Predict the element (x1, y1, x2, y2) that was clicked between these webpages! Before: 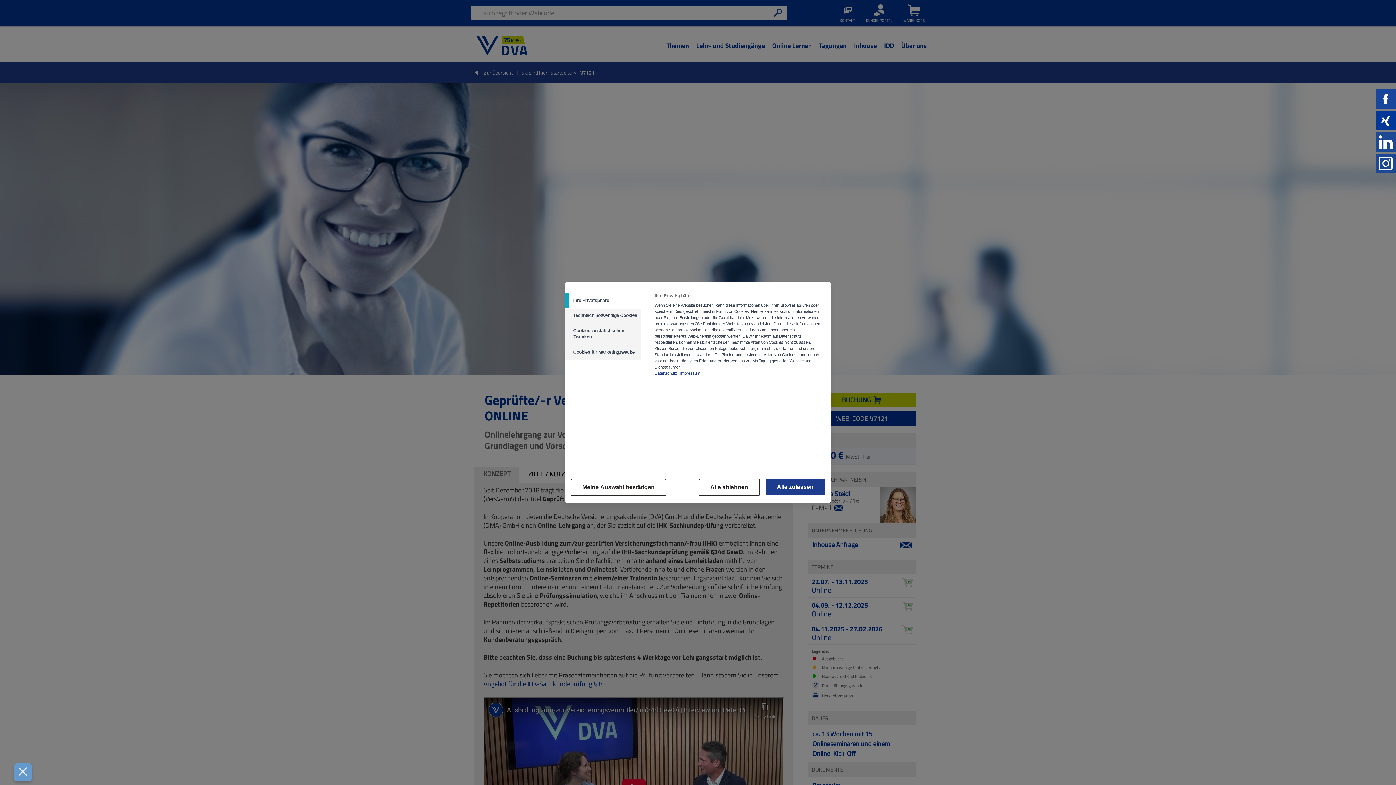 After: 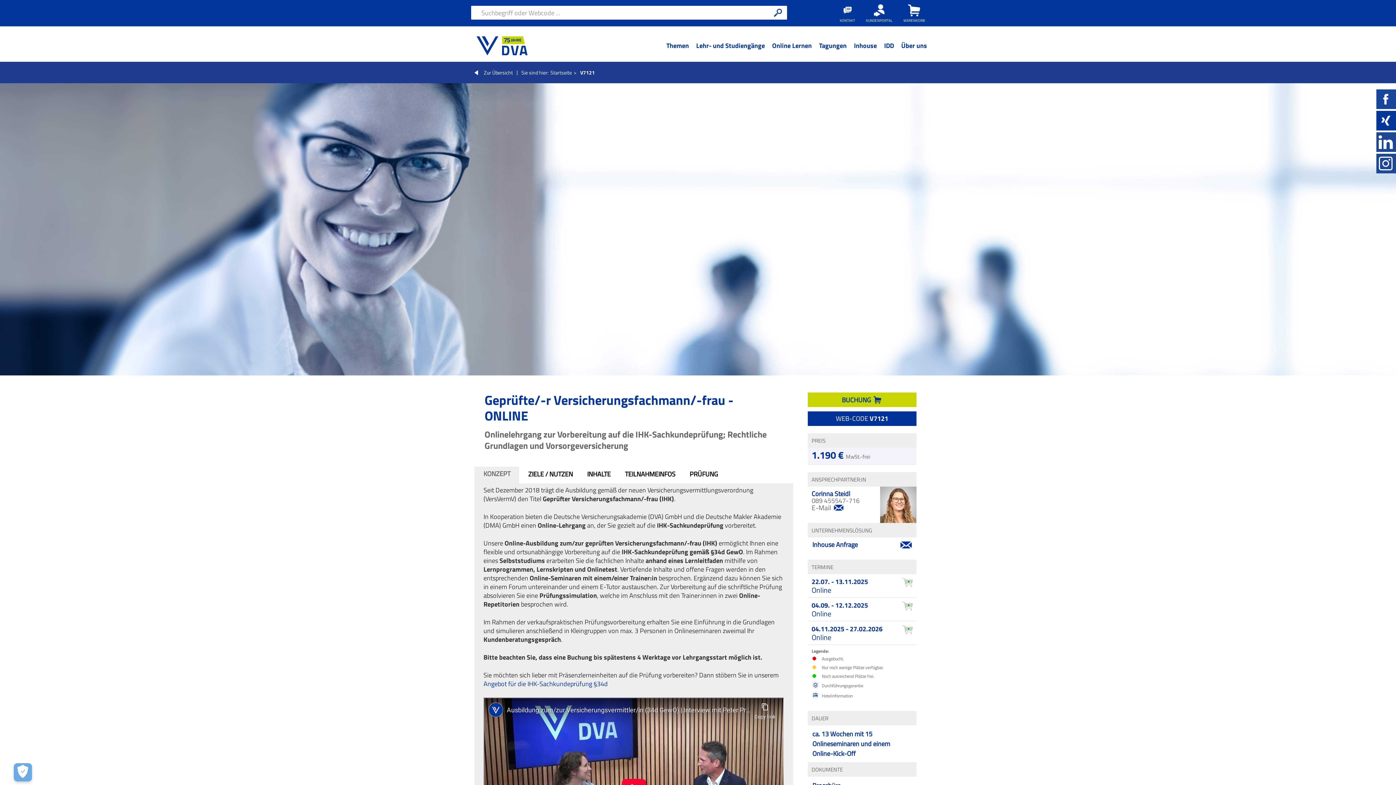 Action: bbox: (765, 478, 825, 495) label: Alle zulassen